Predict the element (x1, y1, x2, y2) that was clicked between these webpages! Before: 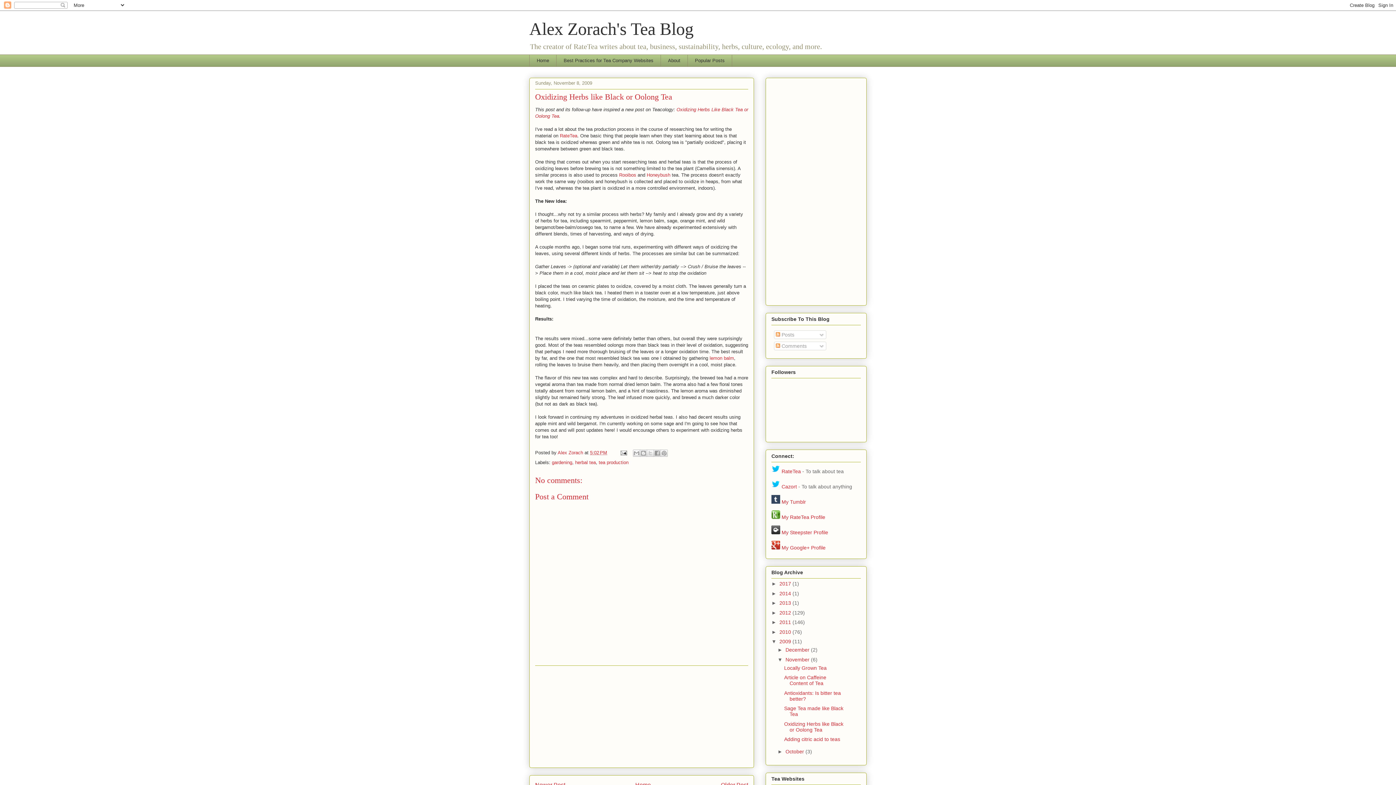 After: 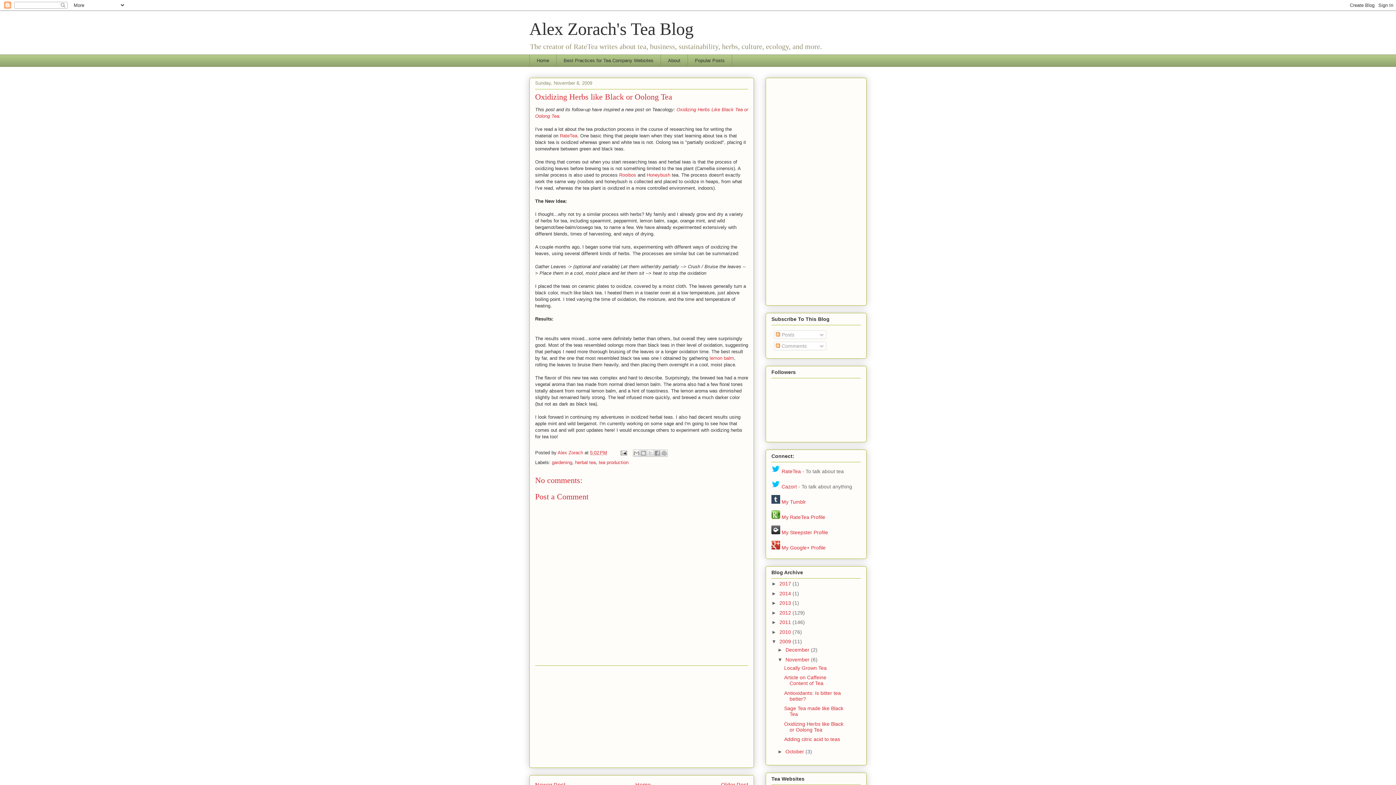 Action: label: Oxidizing Herbs like Black or Oolong Tea bbox: (784, 721, 843, 732)